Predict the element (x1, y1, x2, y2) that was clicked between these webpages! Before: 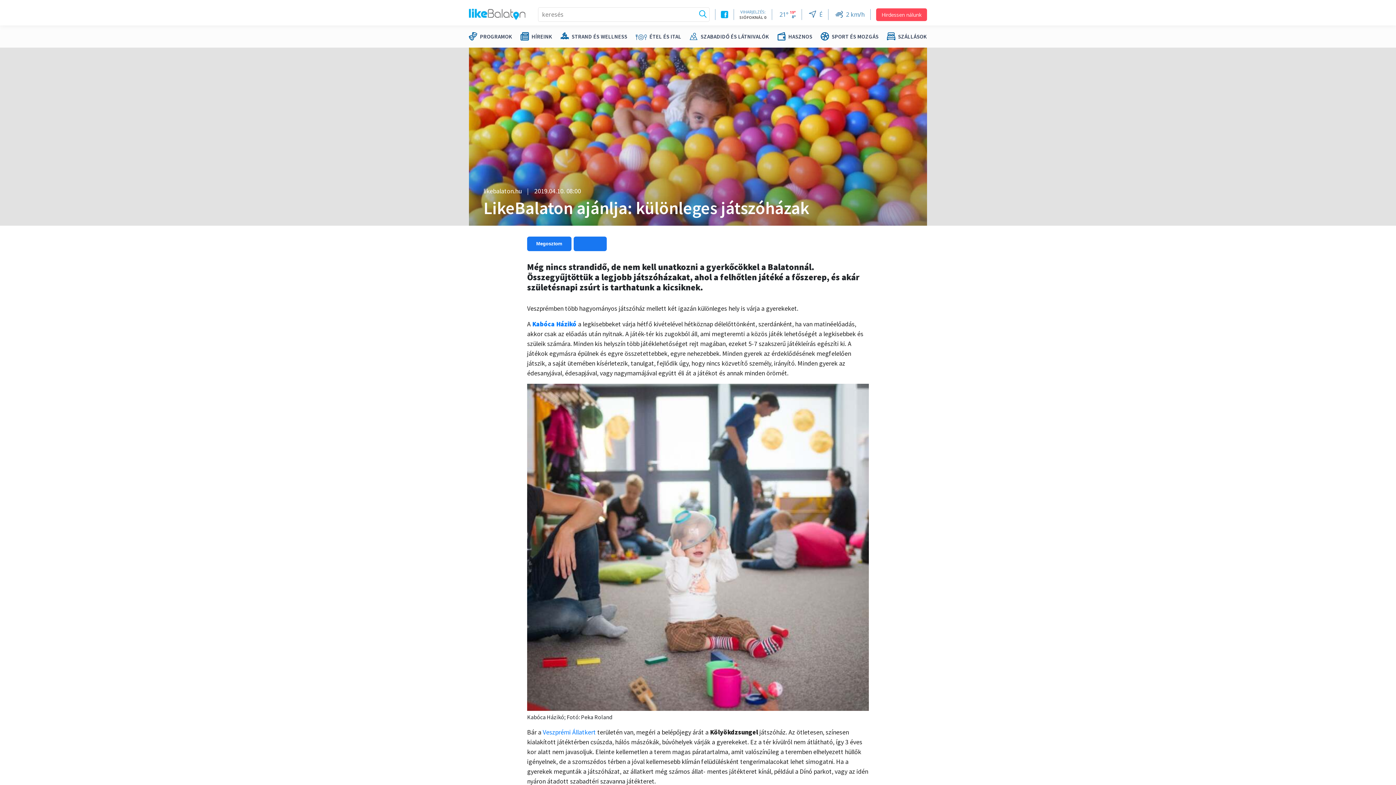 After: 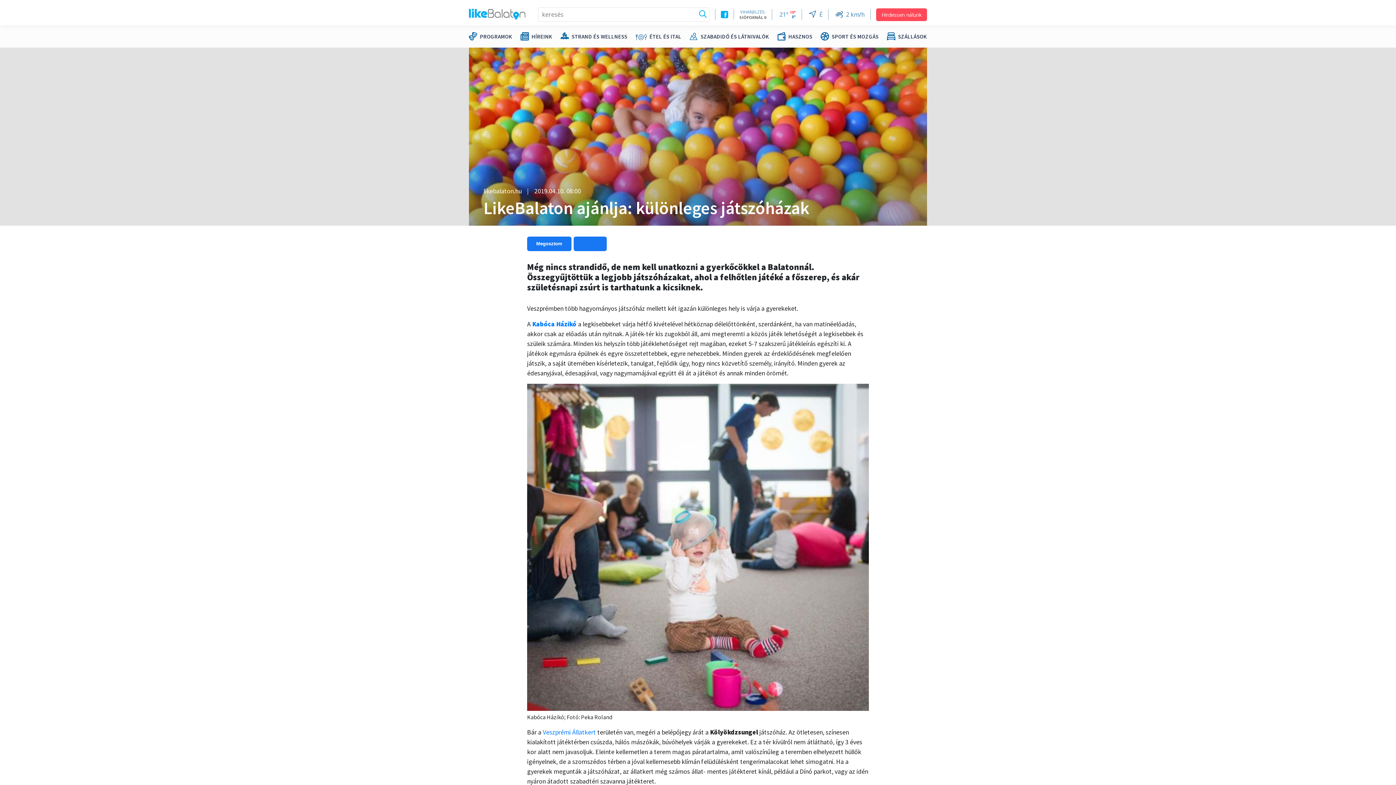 Action: bbox: (721, 9, 739, 20)